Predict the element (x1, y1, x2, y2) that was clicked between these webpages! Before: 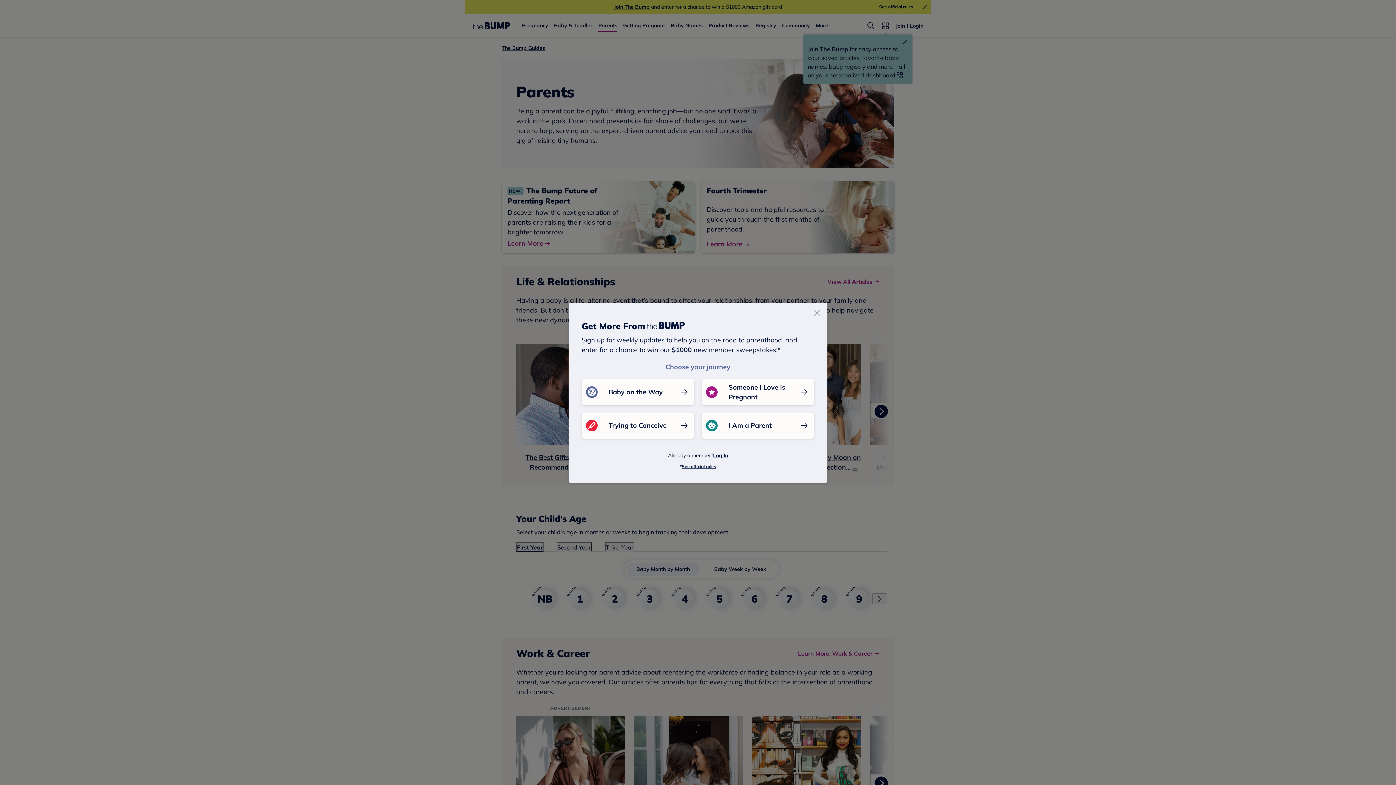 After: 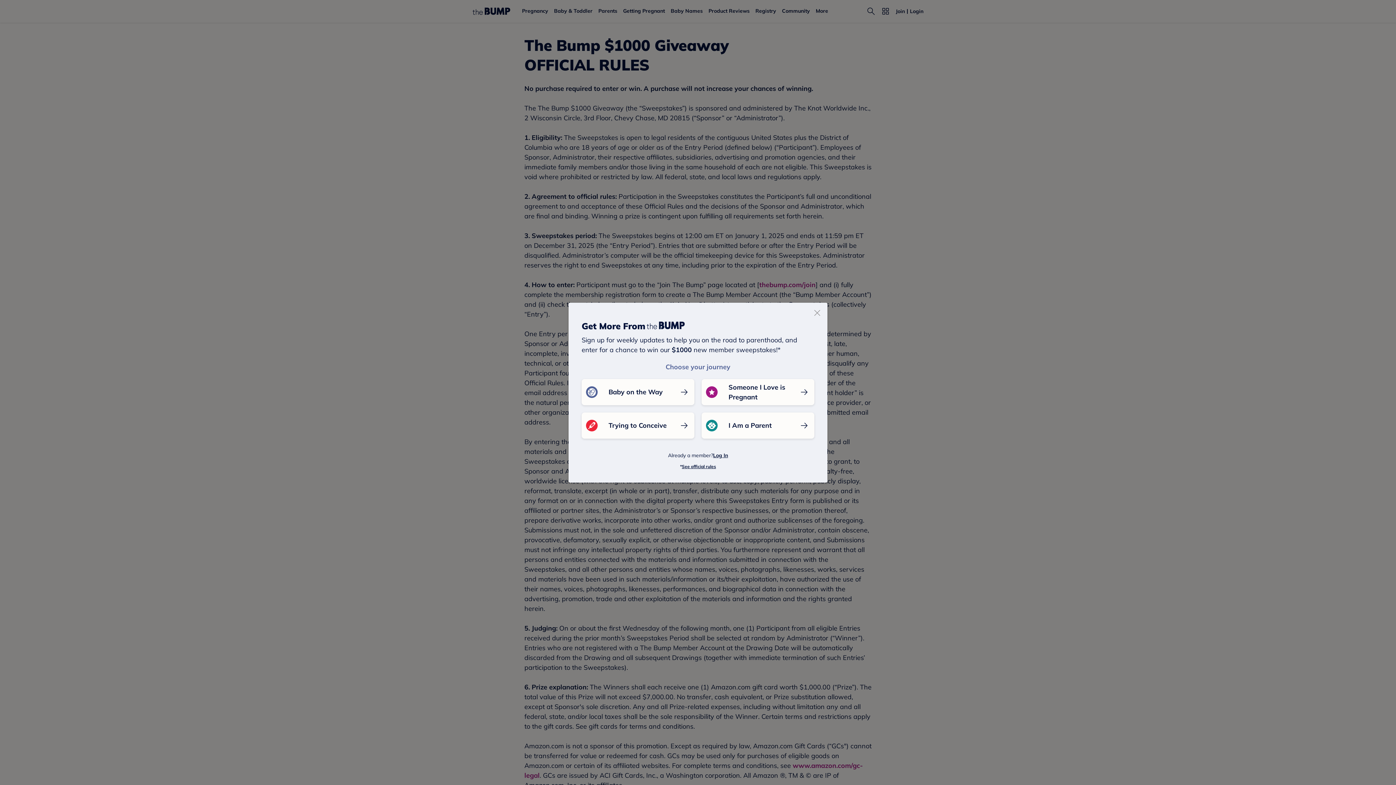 Action: label: See official rules bbox: (682, 463, 716, 469)